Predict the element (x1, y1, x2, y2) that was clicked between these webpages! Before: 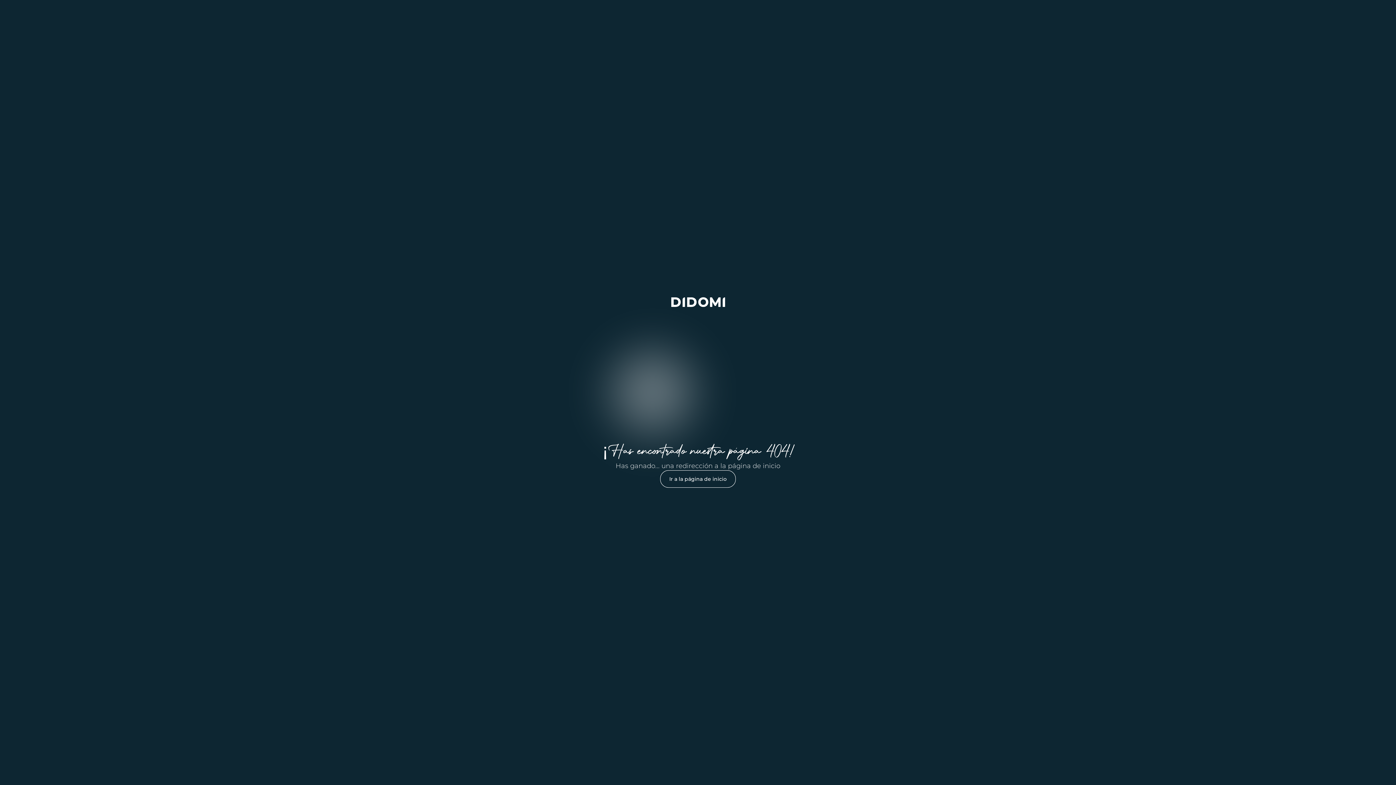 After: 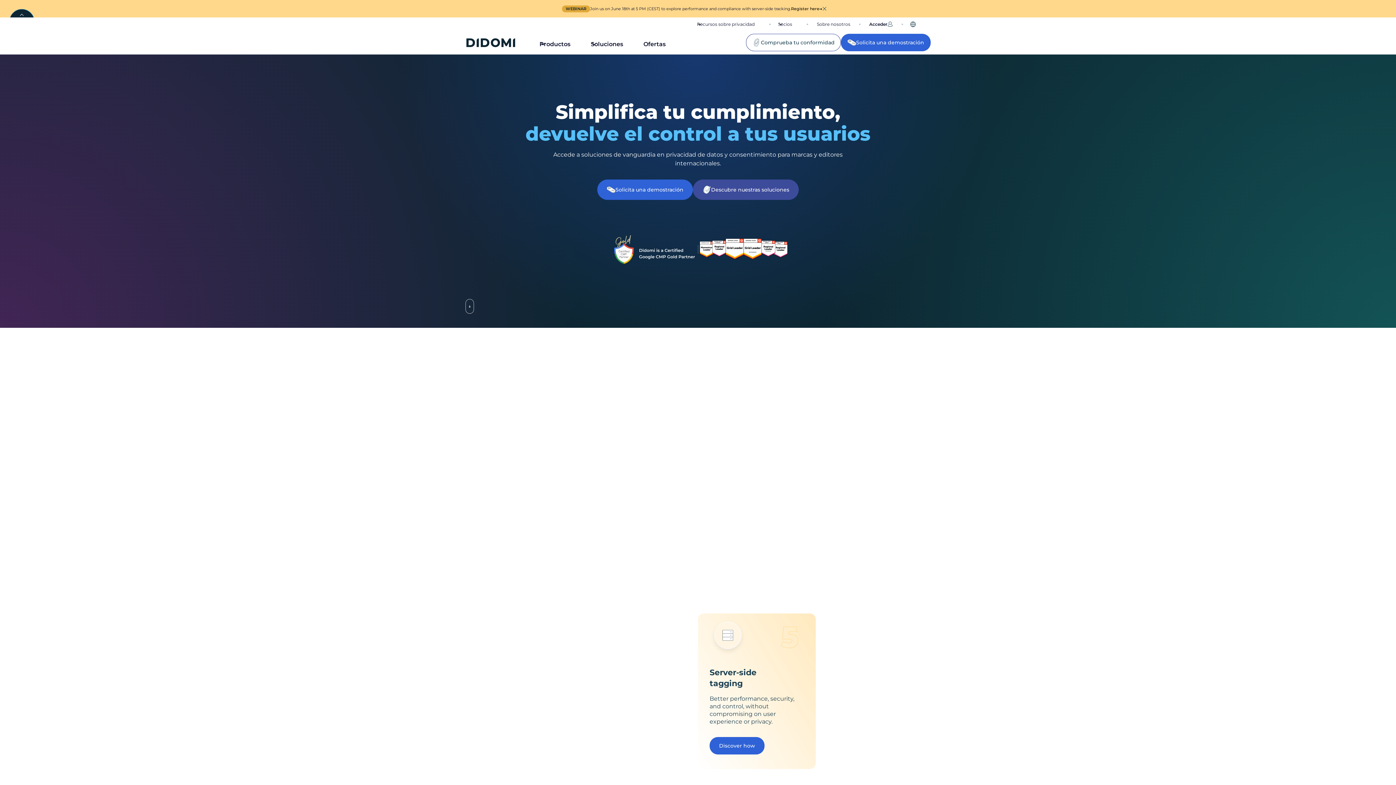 Action: bbox: (660, 470, 736, 487) label: Ir a la página de inicio